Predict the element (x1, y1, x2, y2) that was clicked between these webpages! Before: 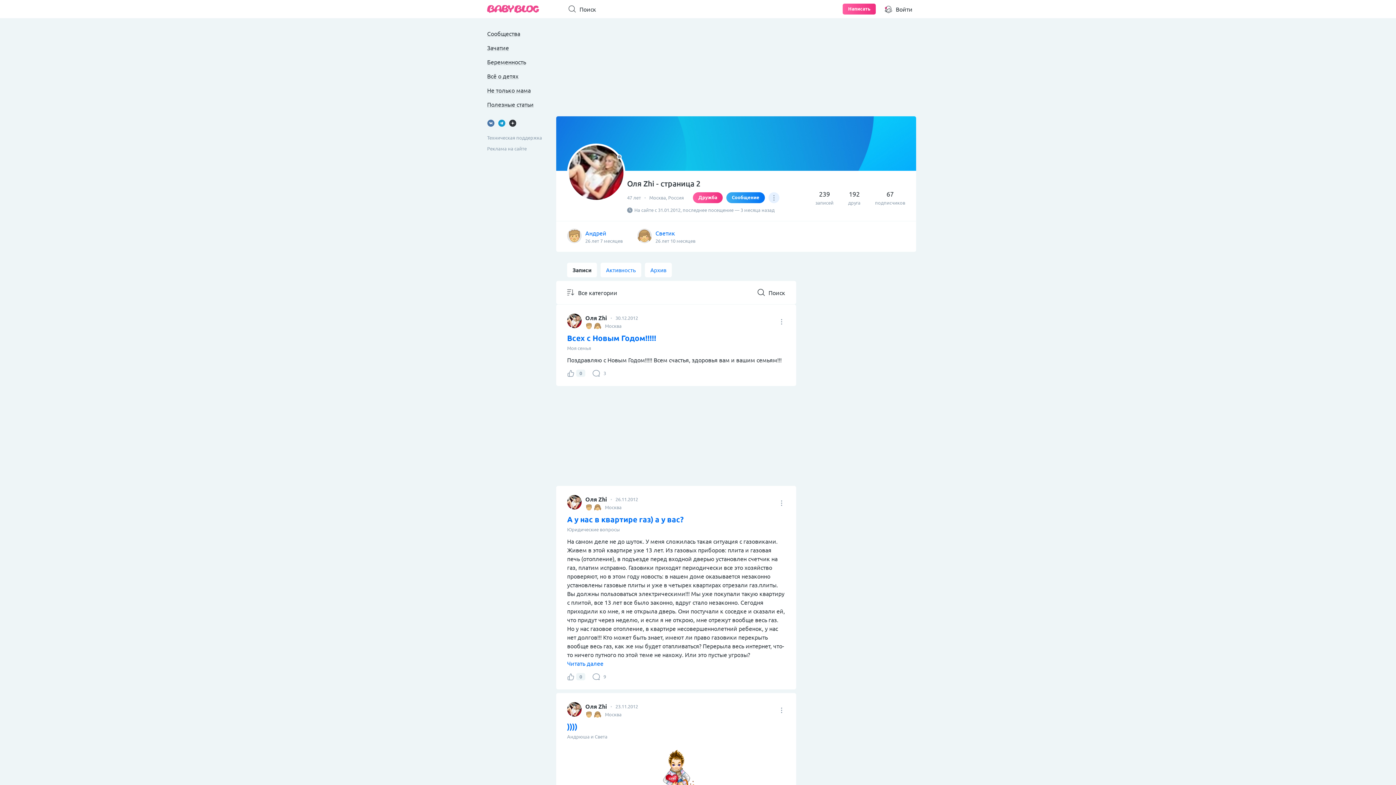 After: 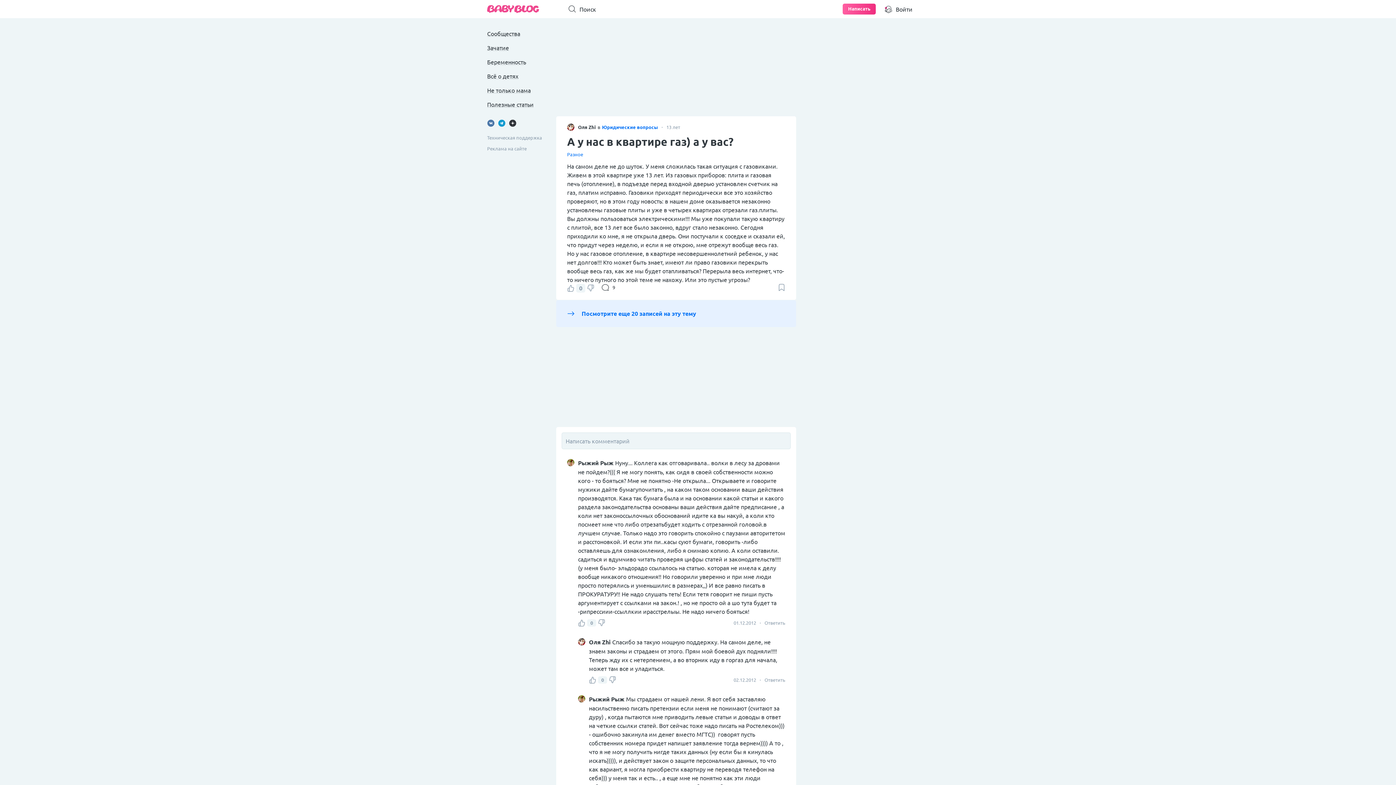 Action: bbox: (567, 514, 785, 524) label: А у нас в квартире газ) а у вас?